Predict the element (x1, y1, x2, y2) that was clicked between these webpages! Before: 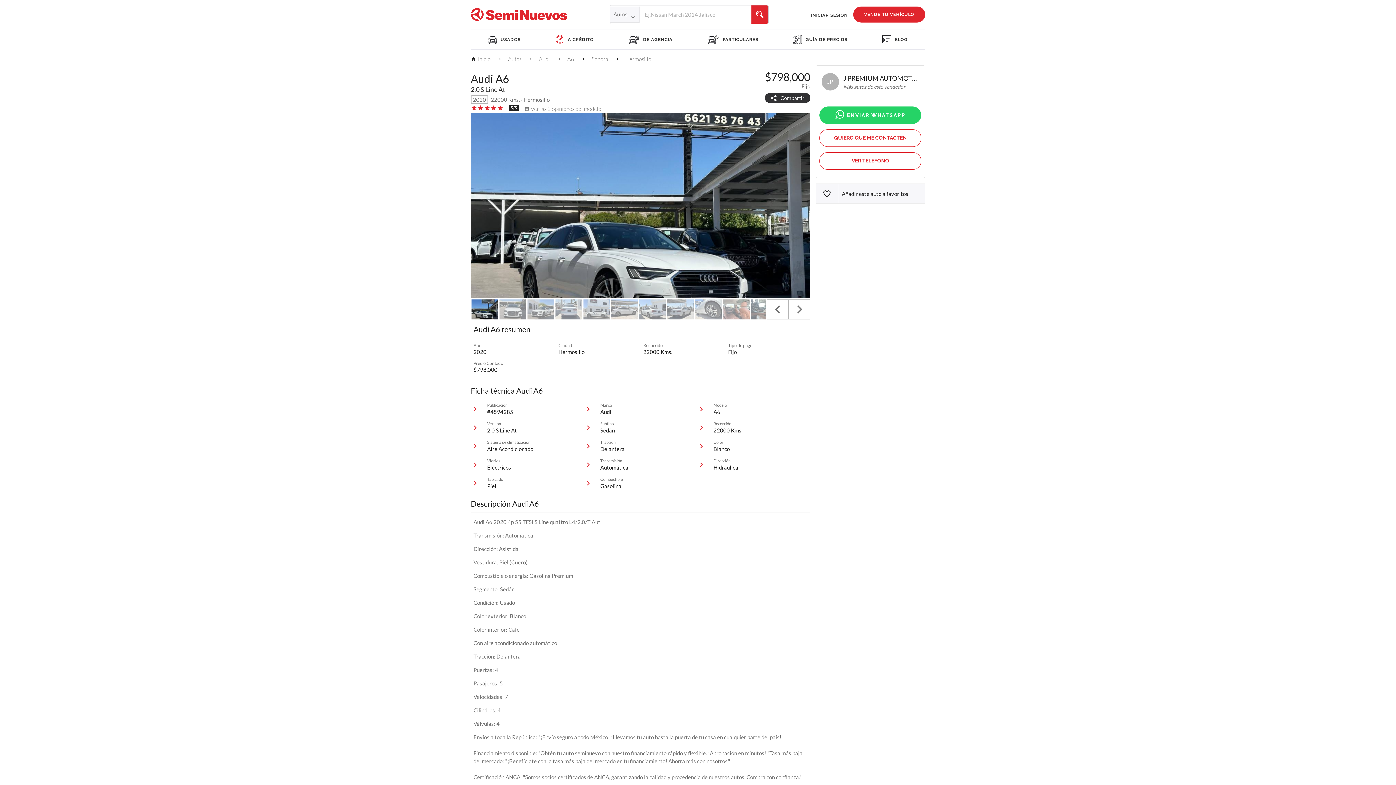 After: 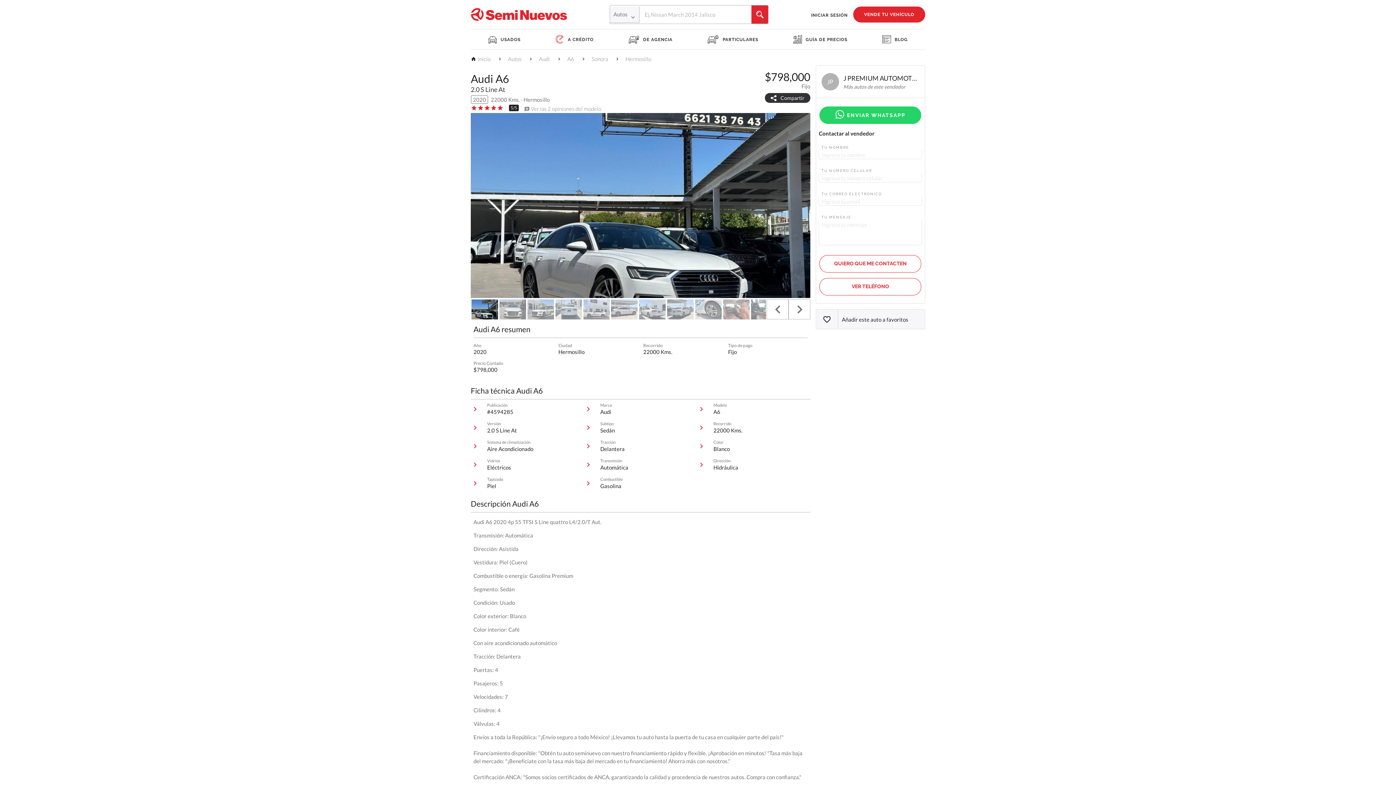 Action: bbox: (819, 129, 921, 146) label: QUIERO QUE ME CONTACTEN